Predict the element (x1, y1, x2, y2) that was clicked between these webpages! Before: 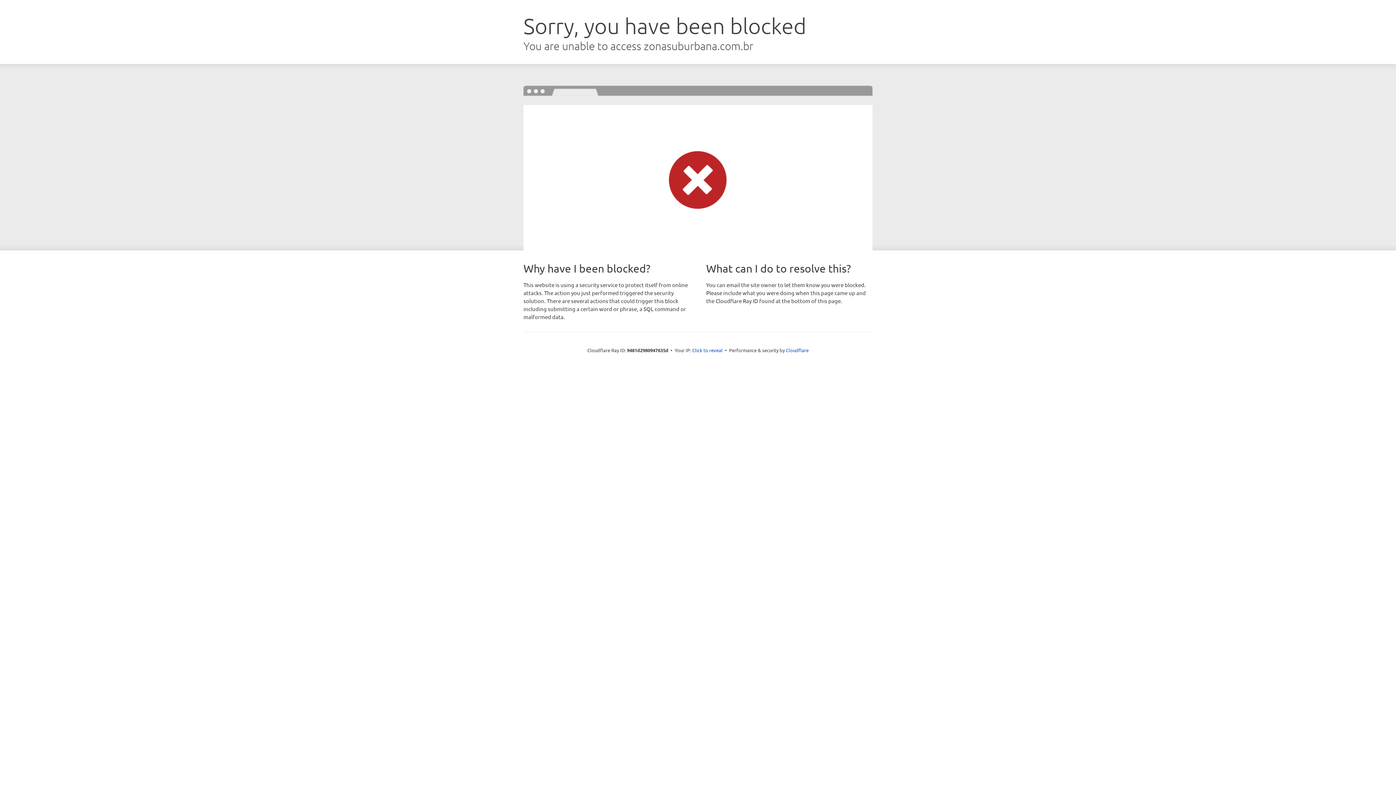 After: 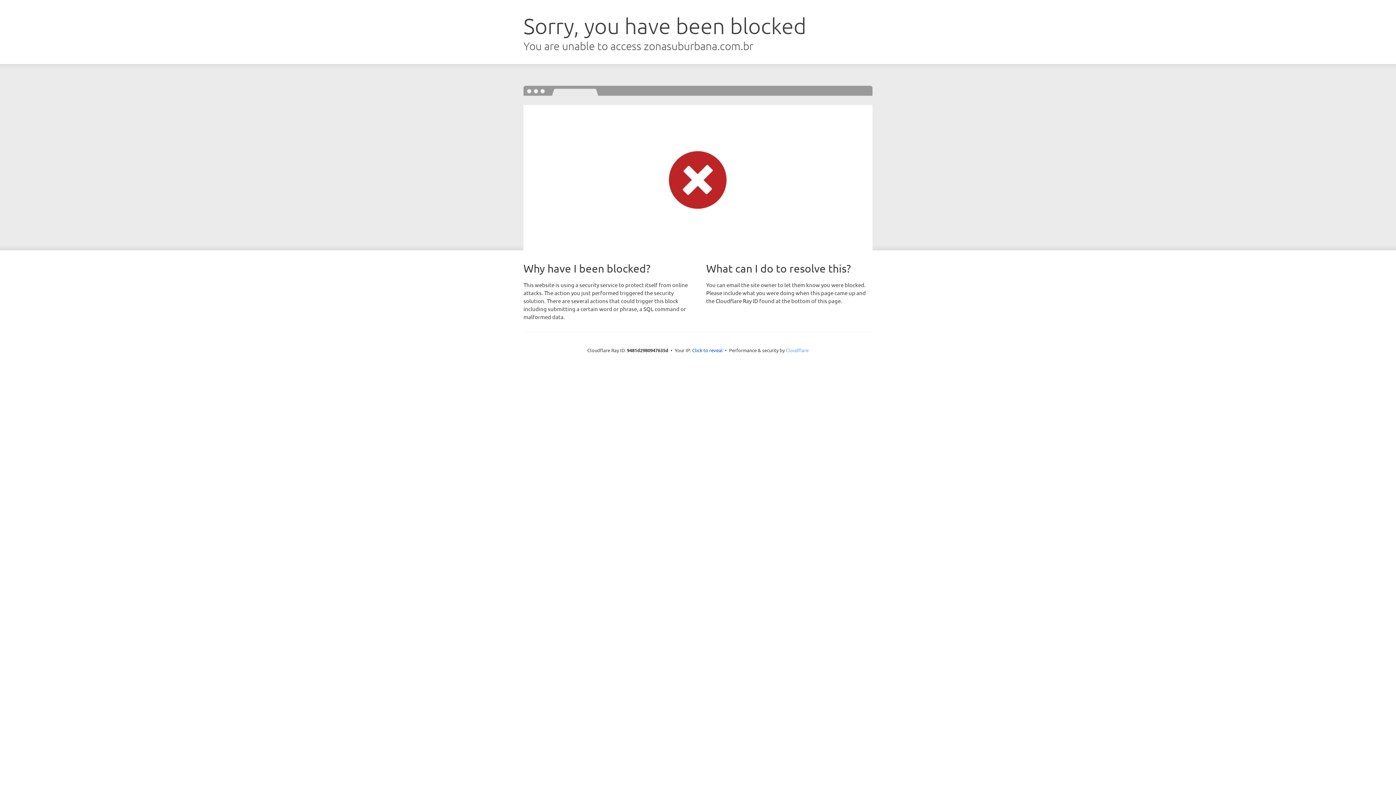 Action: label: Cloudflare bbox: (786, 347, 808, 353)